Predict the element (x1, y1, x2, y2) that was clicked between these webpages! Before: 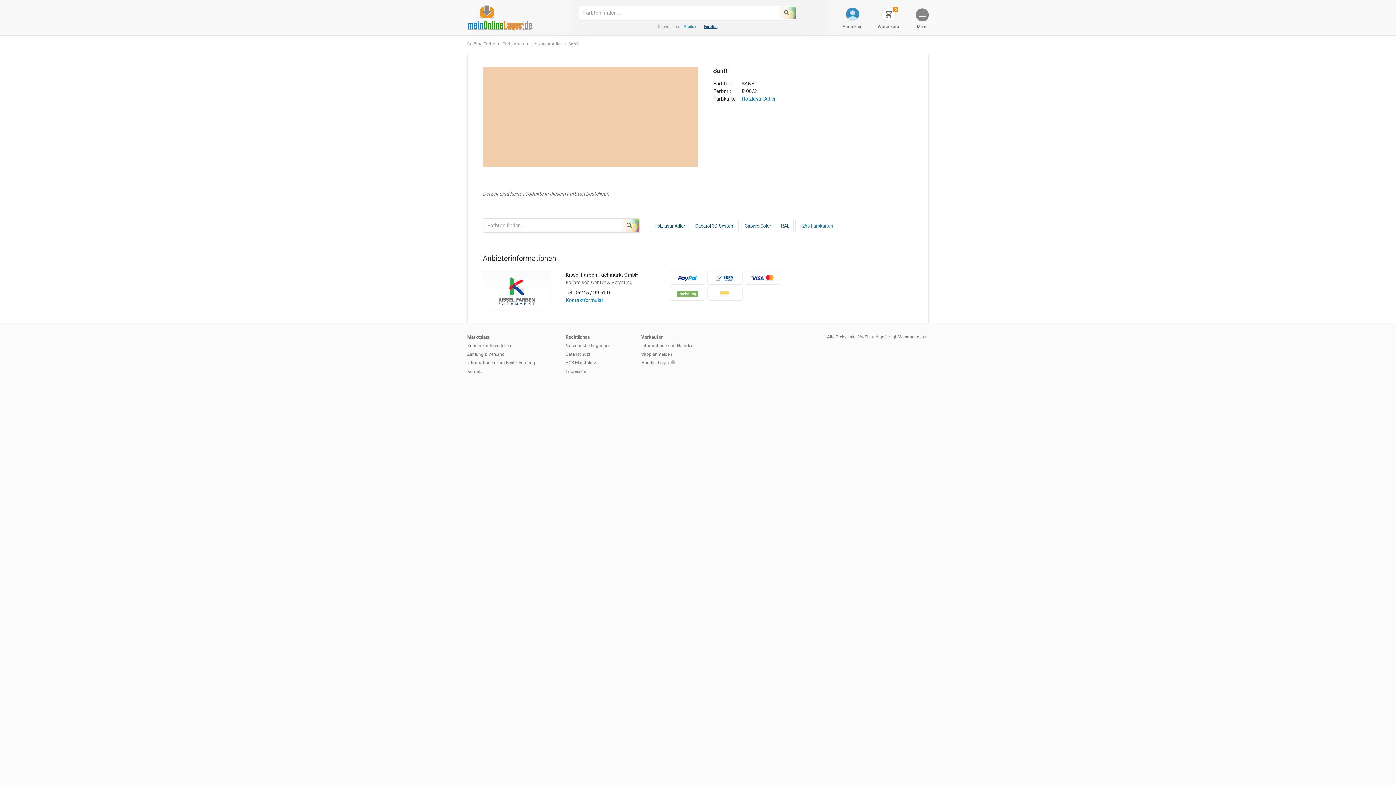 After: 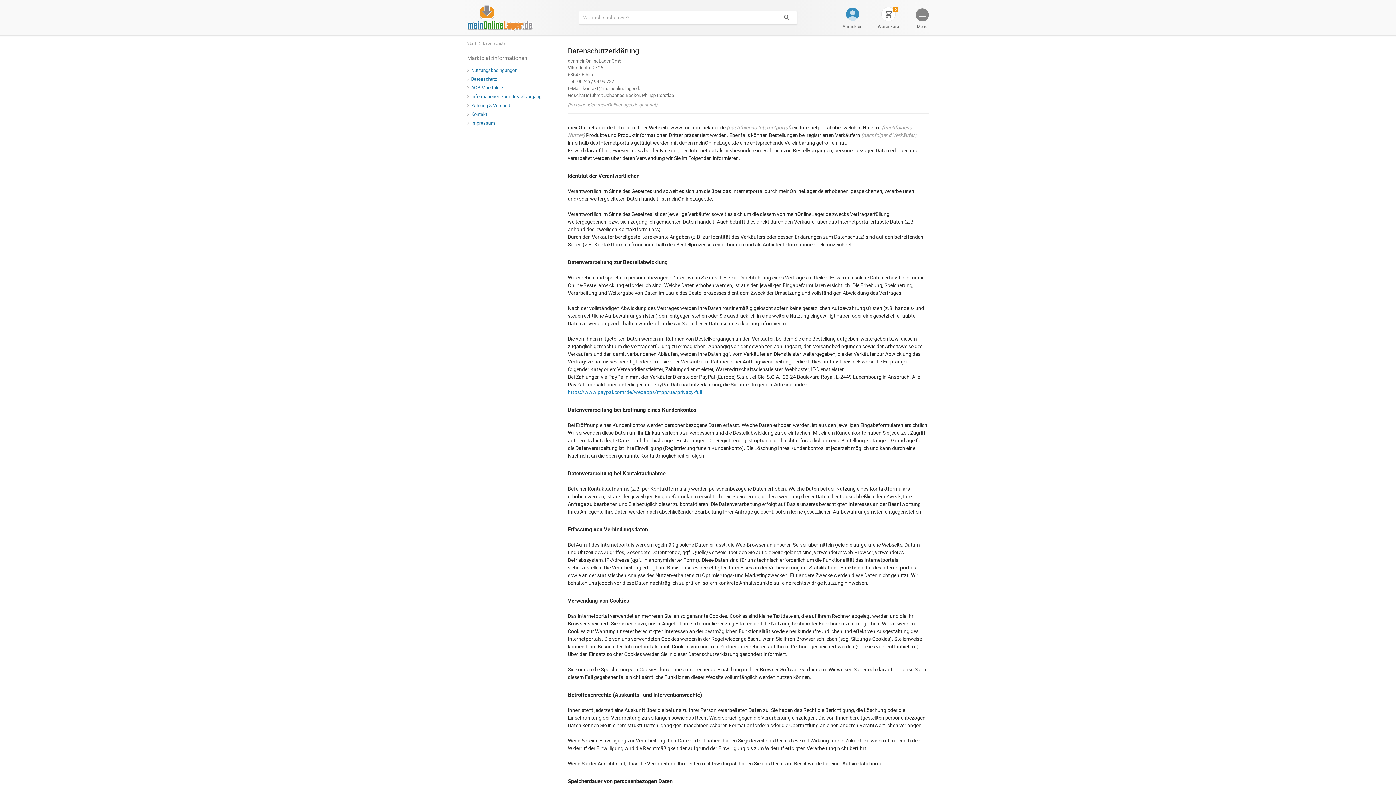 Action: bbox: (565, 351, 590, 357) label: Datenschutz